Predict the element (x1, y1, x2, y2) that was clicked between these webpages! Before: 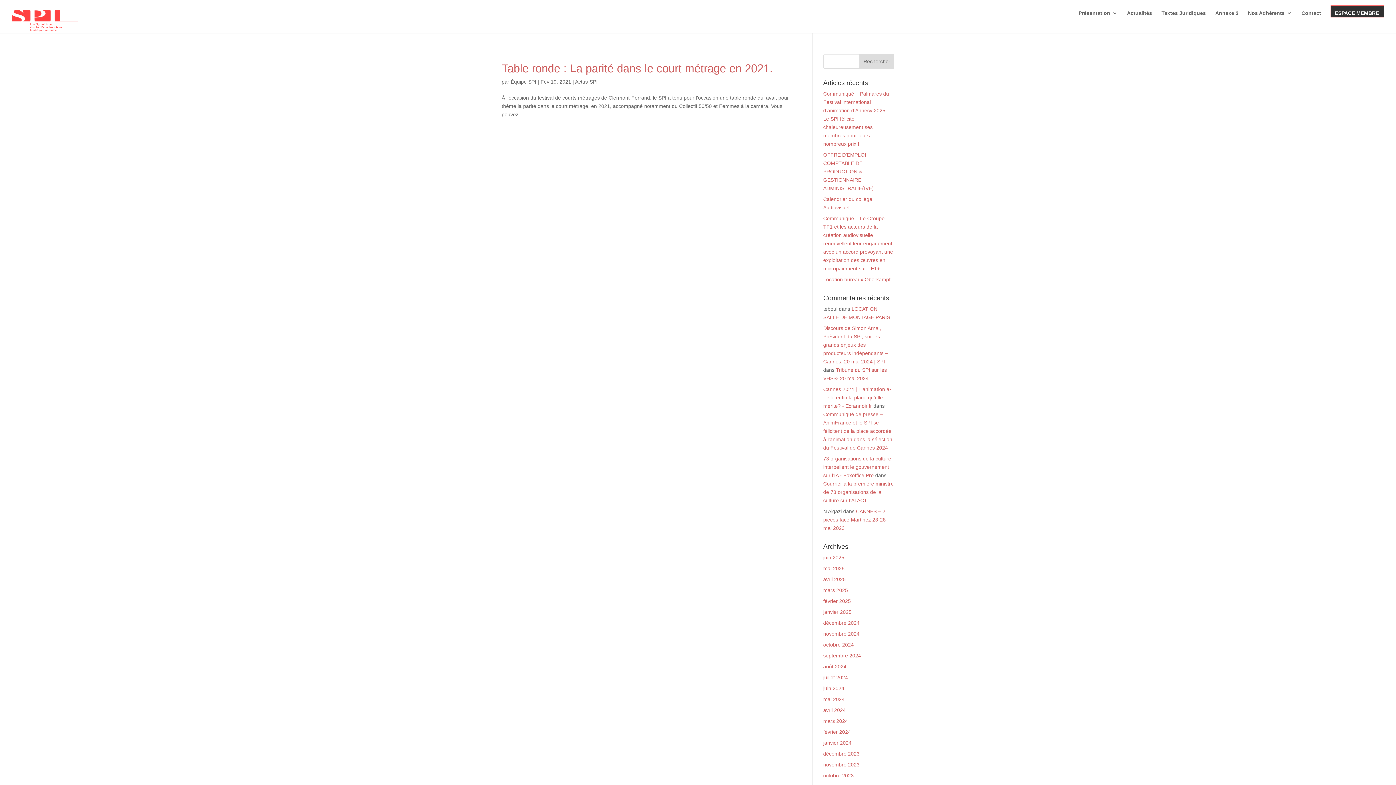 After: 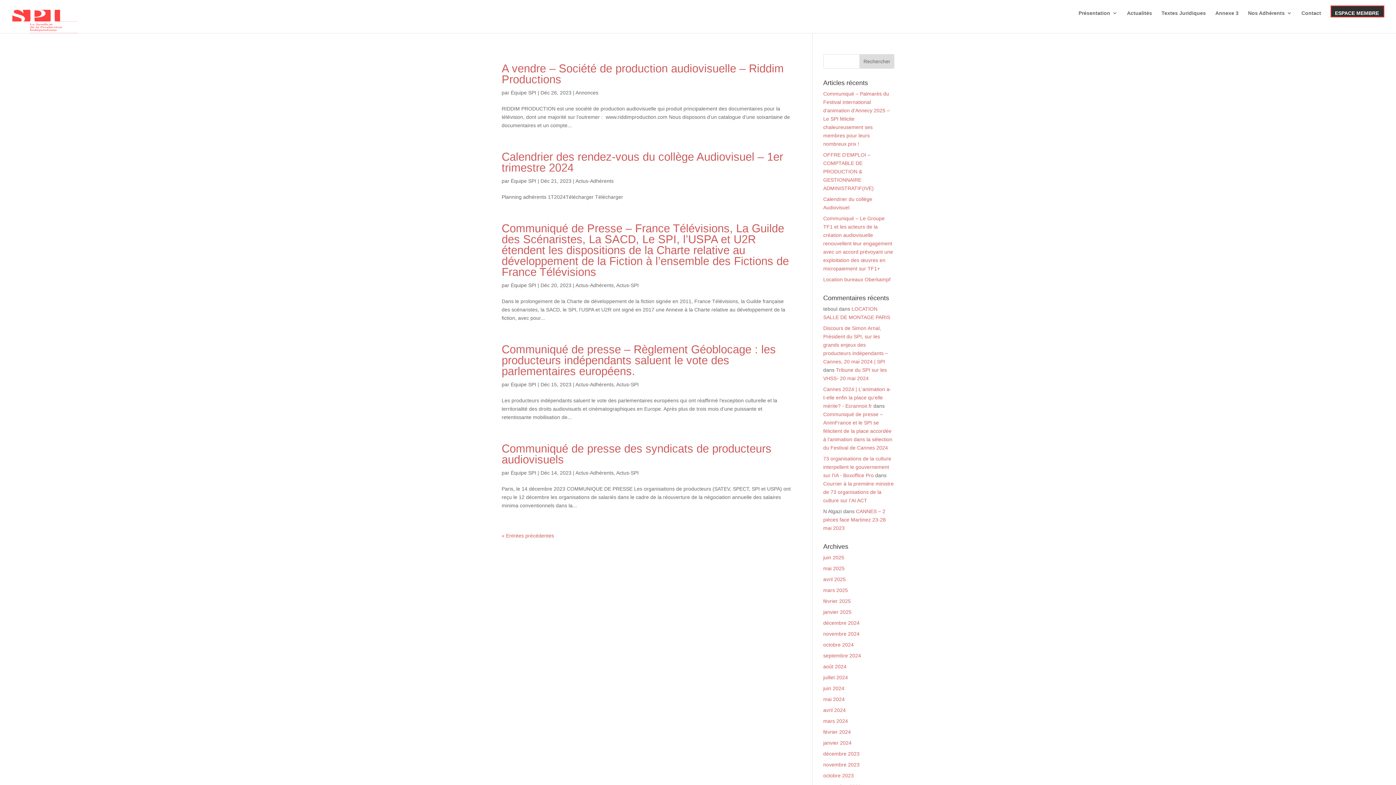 Action: bbox: (823, 751, 859, 757) label: décembre 2023